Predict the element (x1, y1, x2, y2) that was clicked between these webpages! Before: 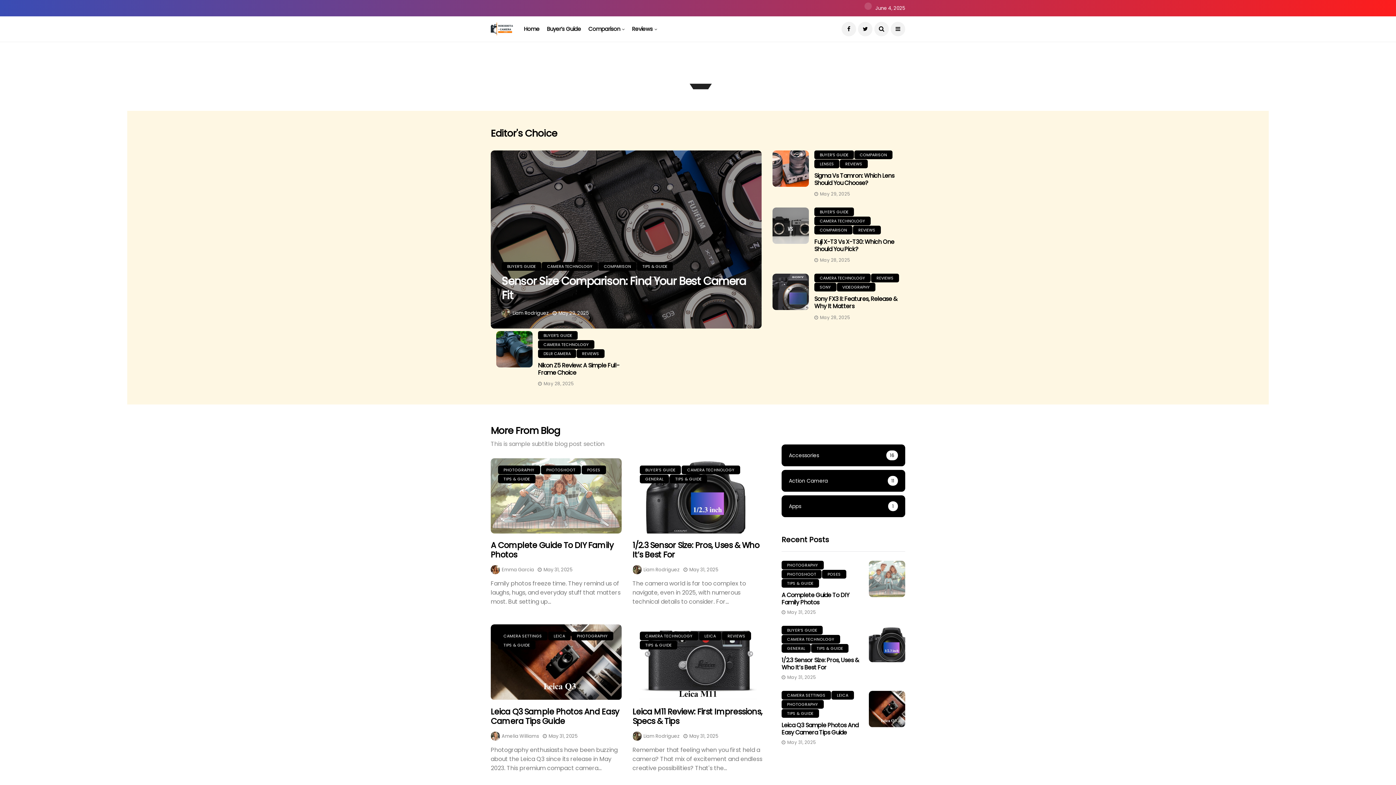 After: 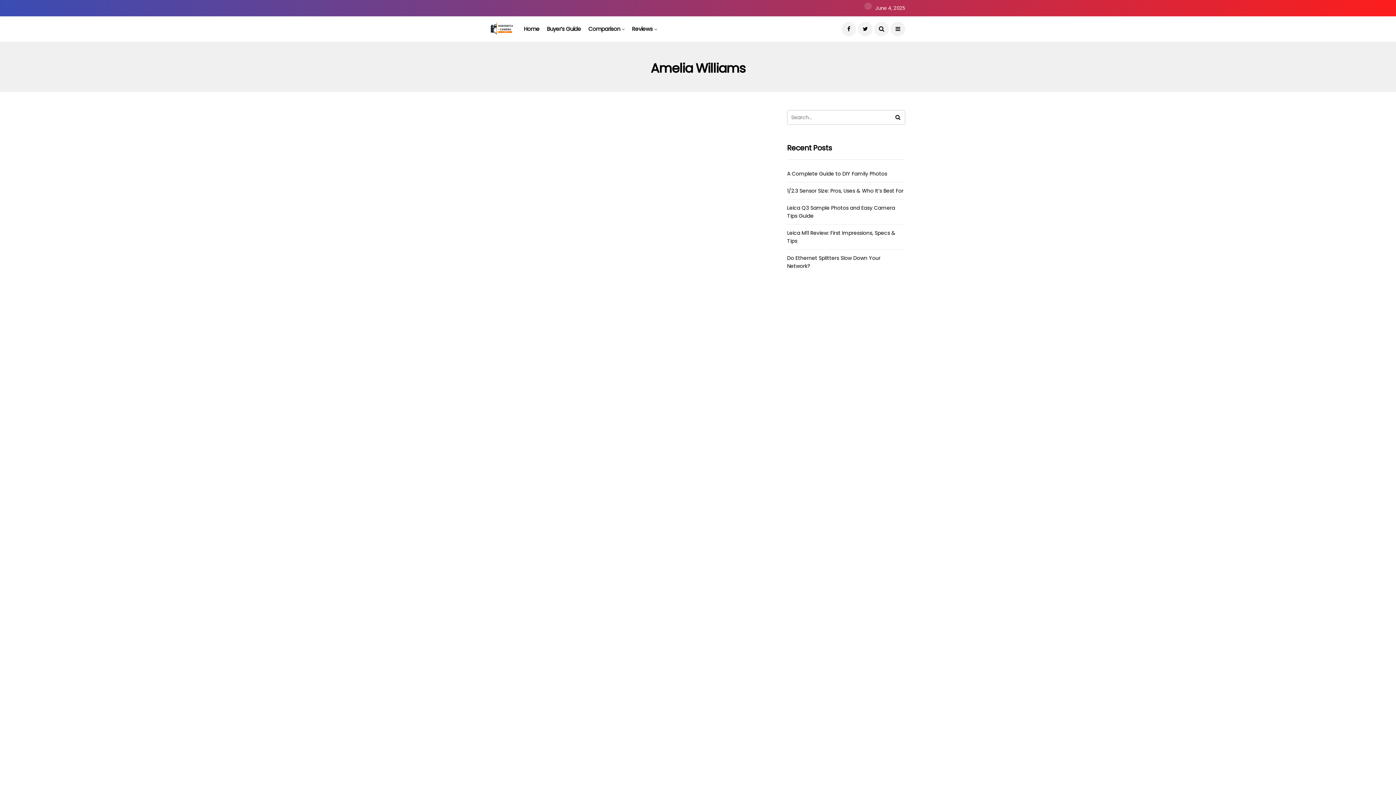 Action: bbox: (501, 732, 539, 741) label: Amelia Williams